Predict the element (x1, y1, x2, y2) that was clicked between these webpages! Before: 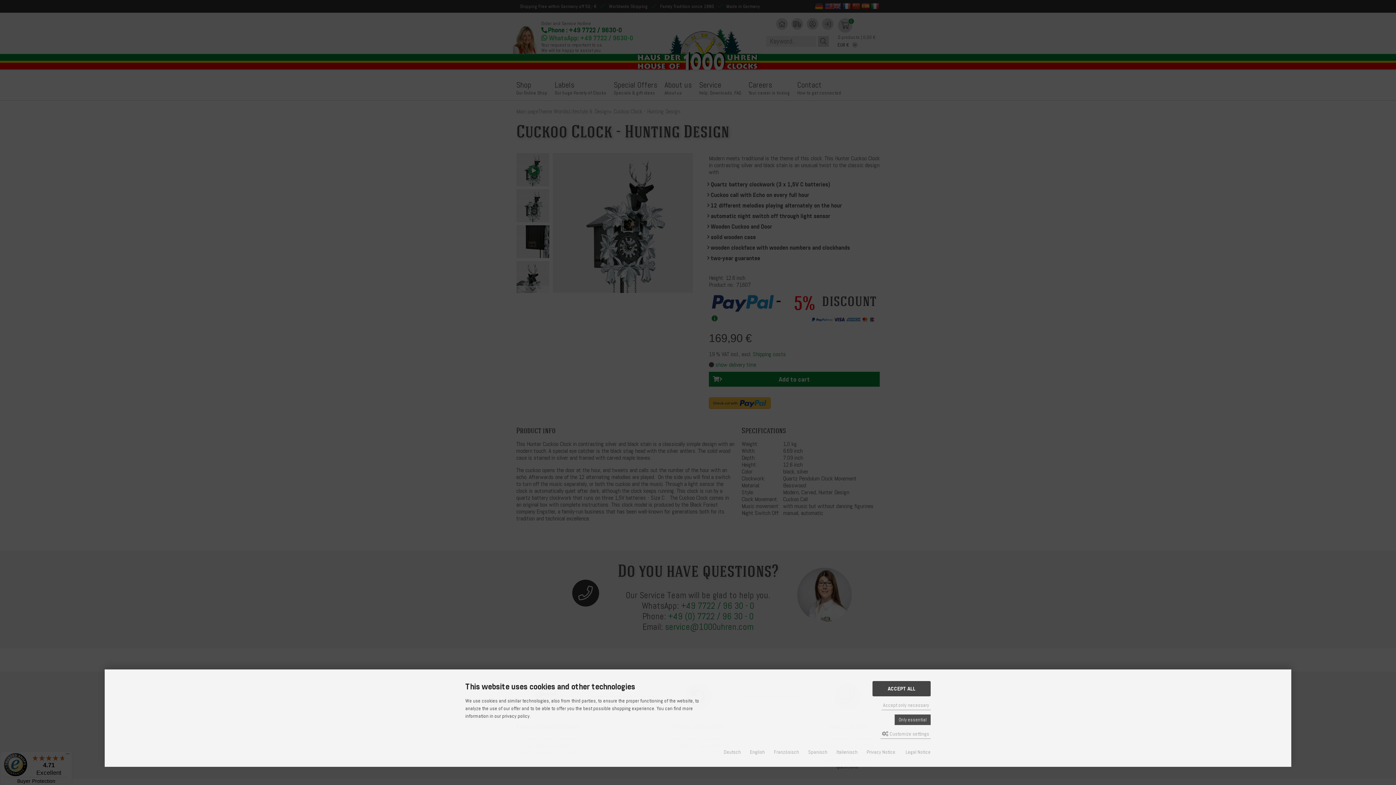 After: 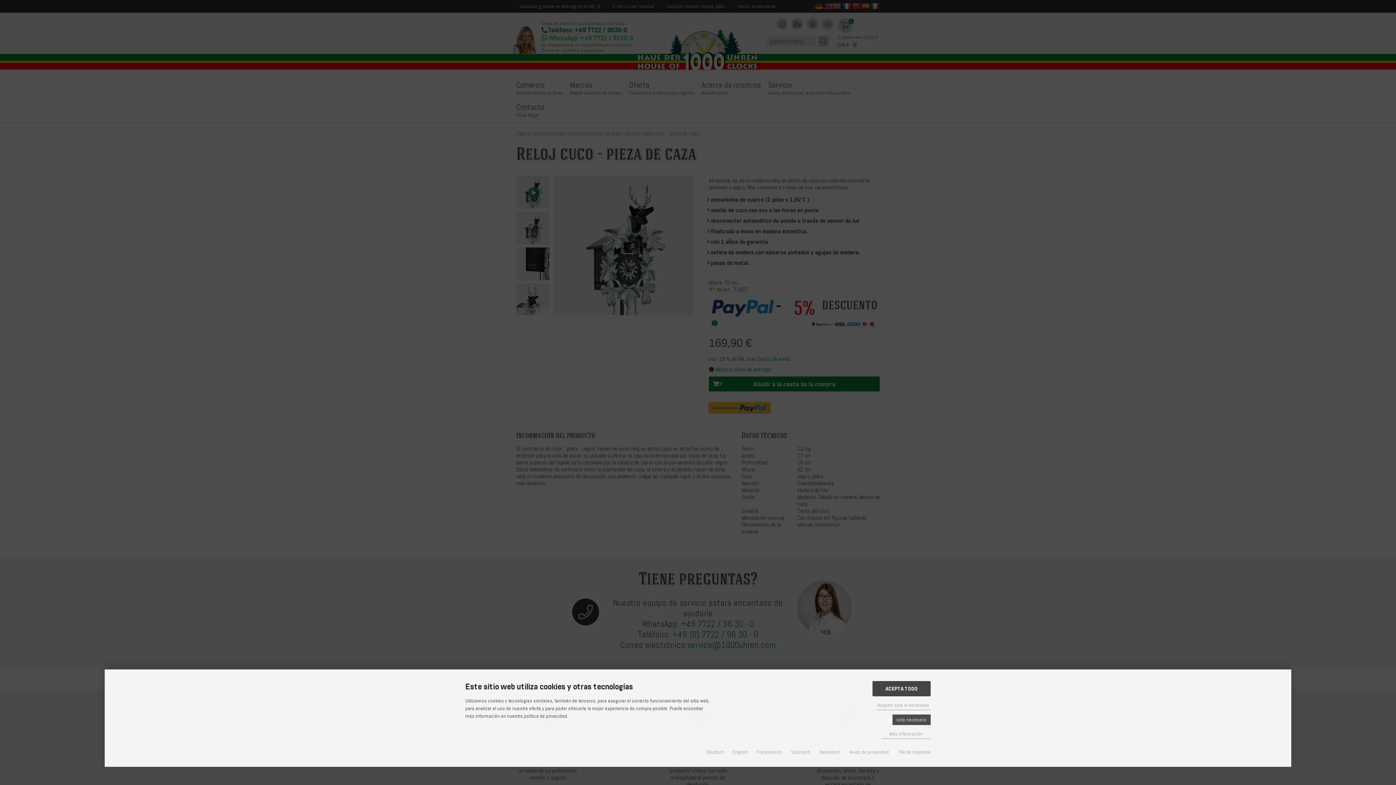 Action: label: Spanisch bbox: (808, 749, 827, 755)